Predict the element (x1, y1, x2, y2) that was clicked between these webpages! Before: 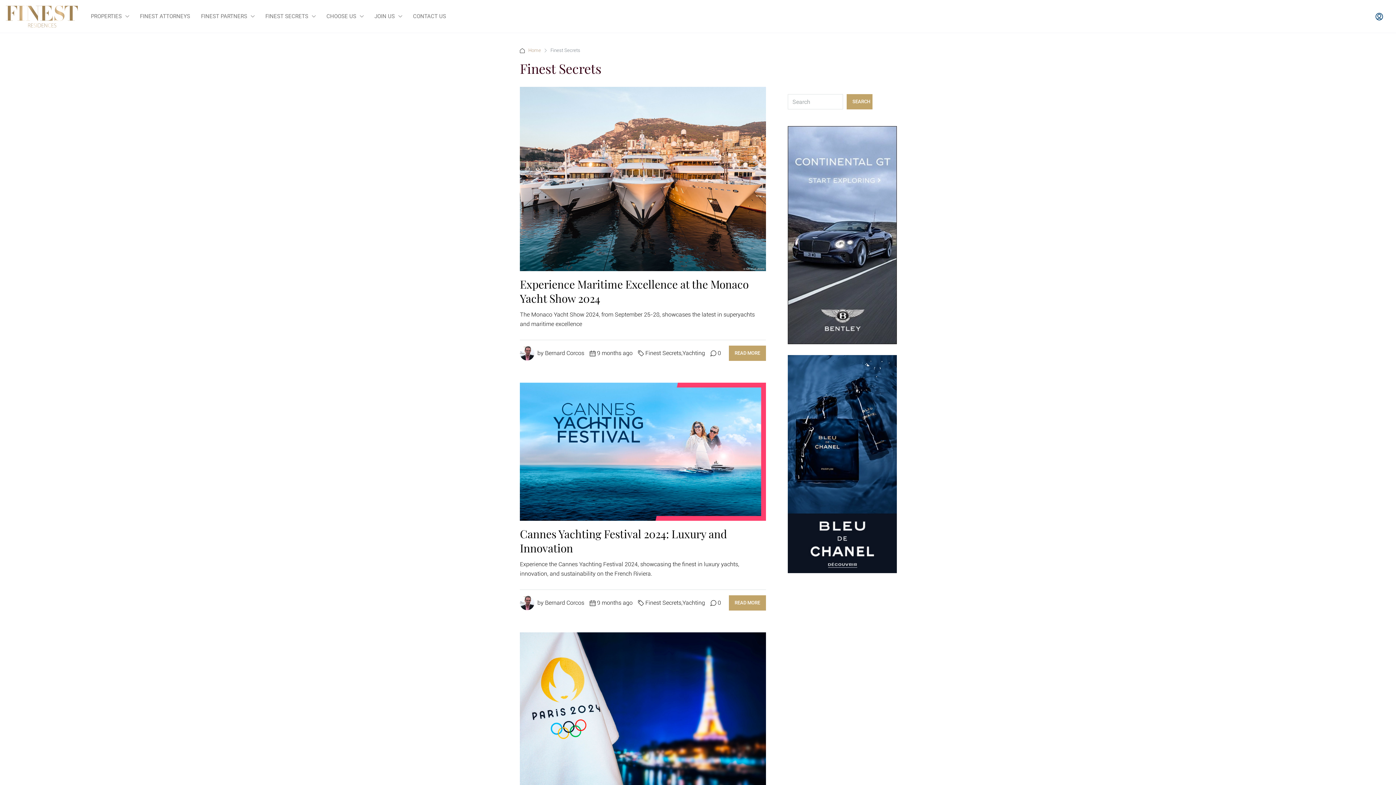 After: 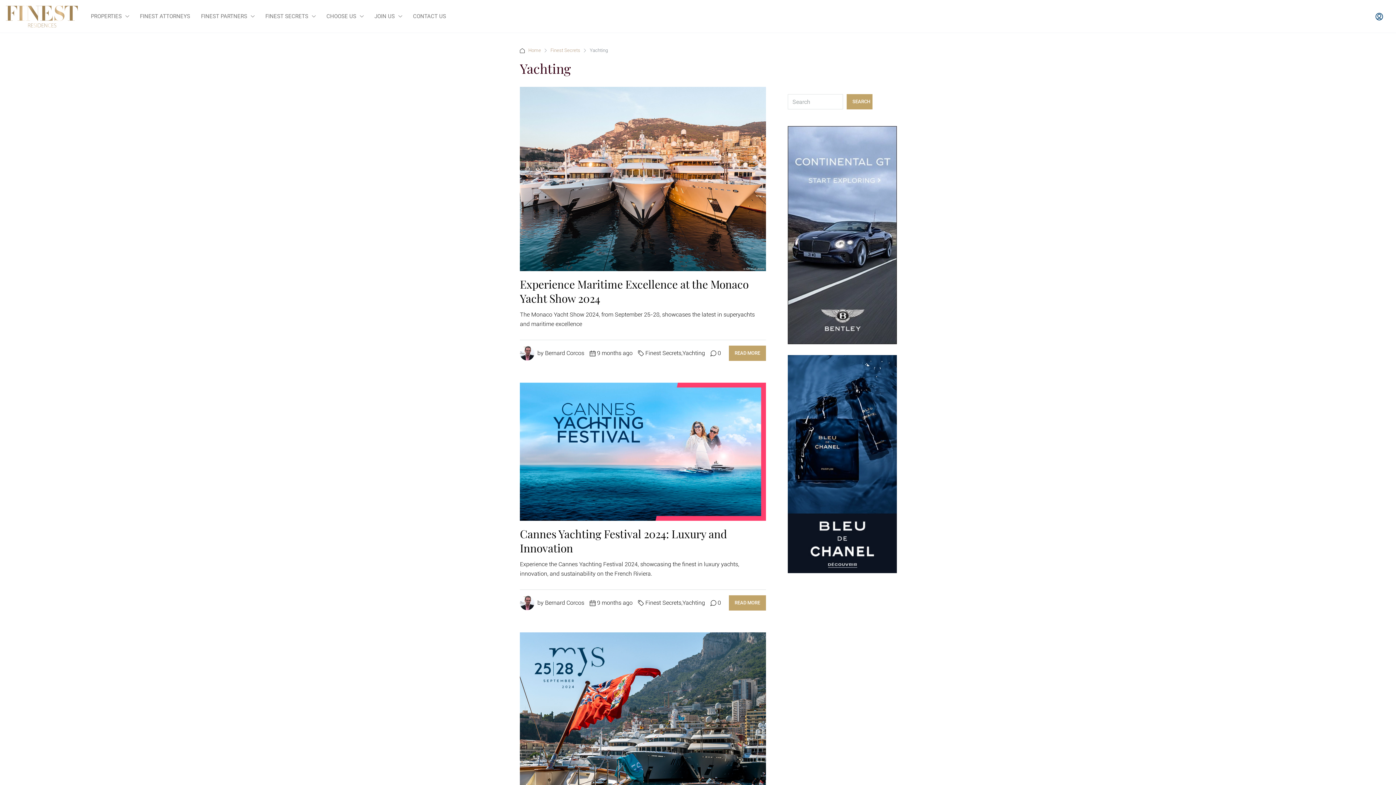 Action: label: Yachting bbox: (682, 598, 705, 608)